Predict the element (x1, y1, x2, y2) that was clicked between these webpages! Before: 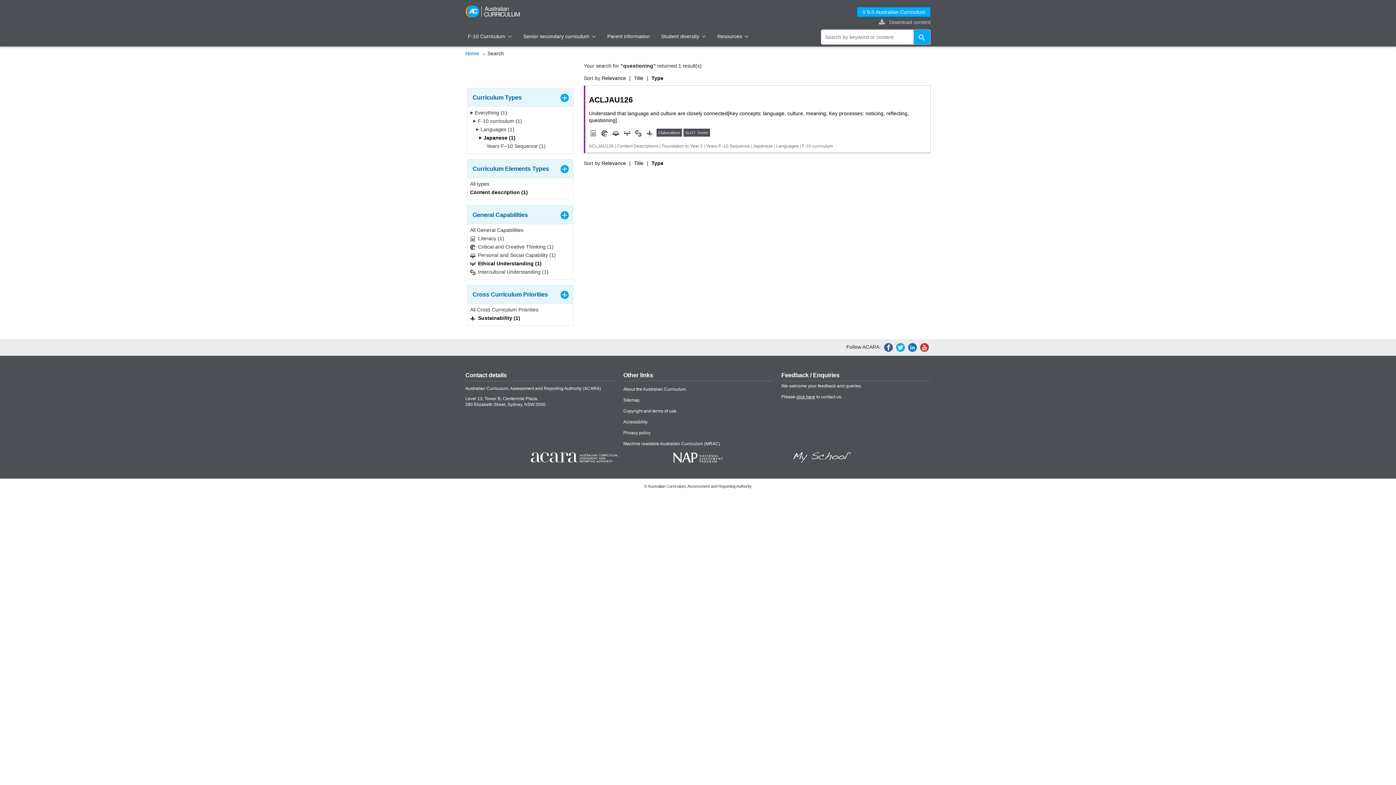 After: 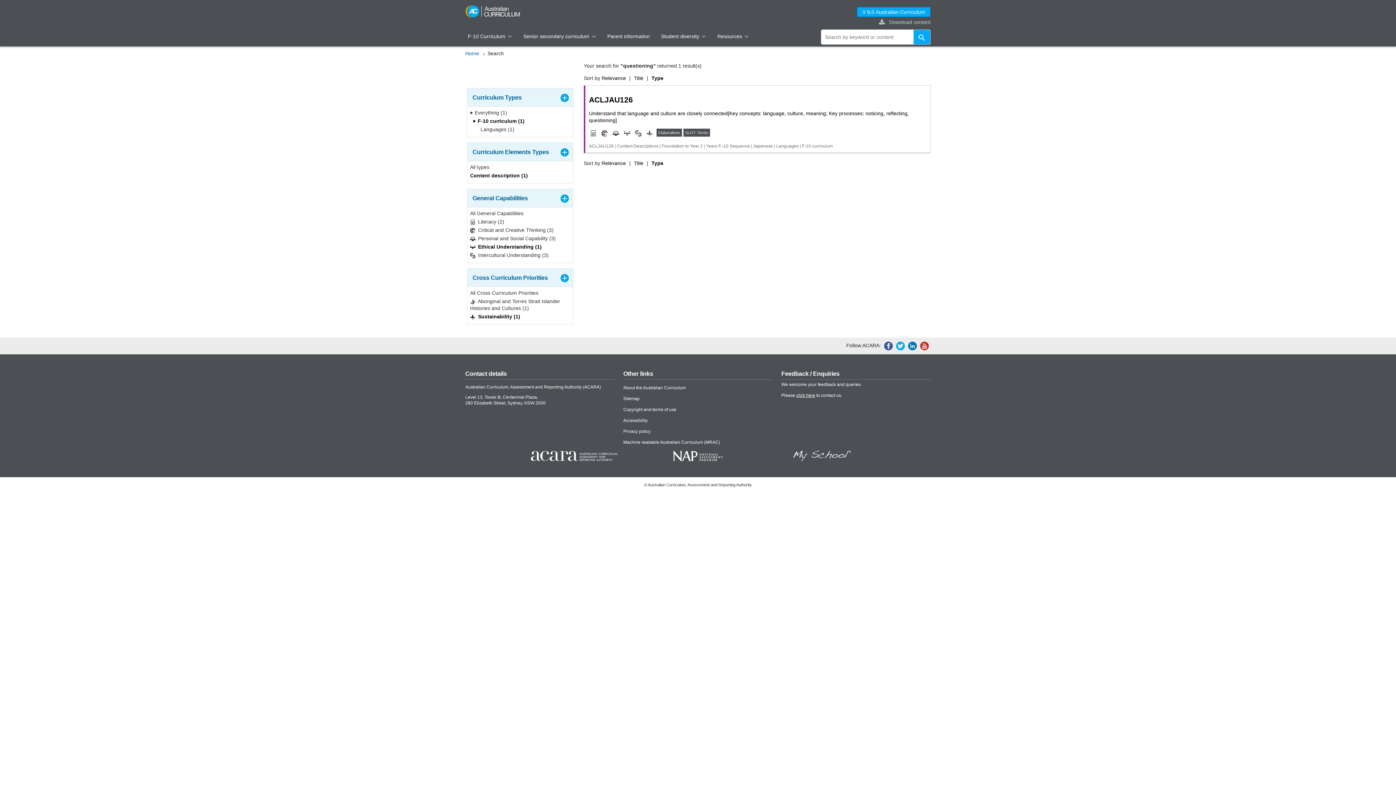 Action: bbox: (470, 117, 522, 126) label:  F-10 curriculum (1)